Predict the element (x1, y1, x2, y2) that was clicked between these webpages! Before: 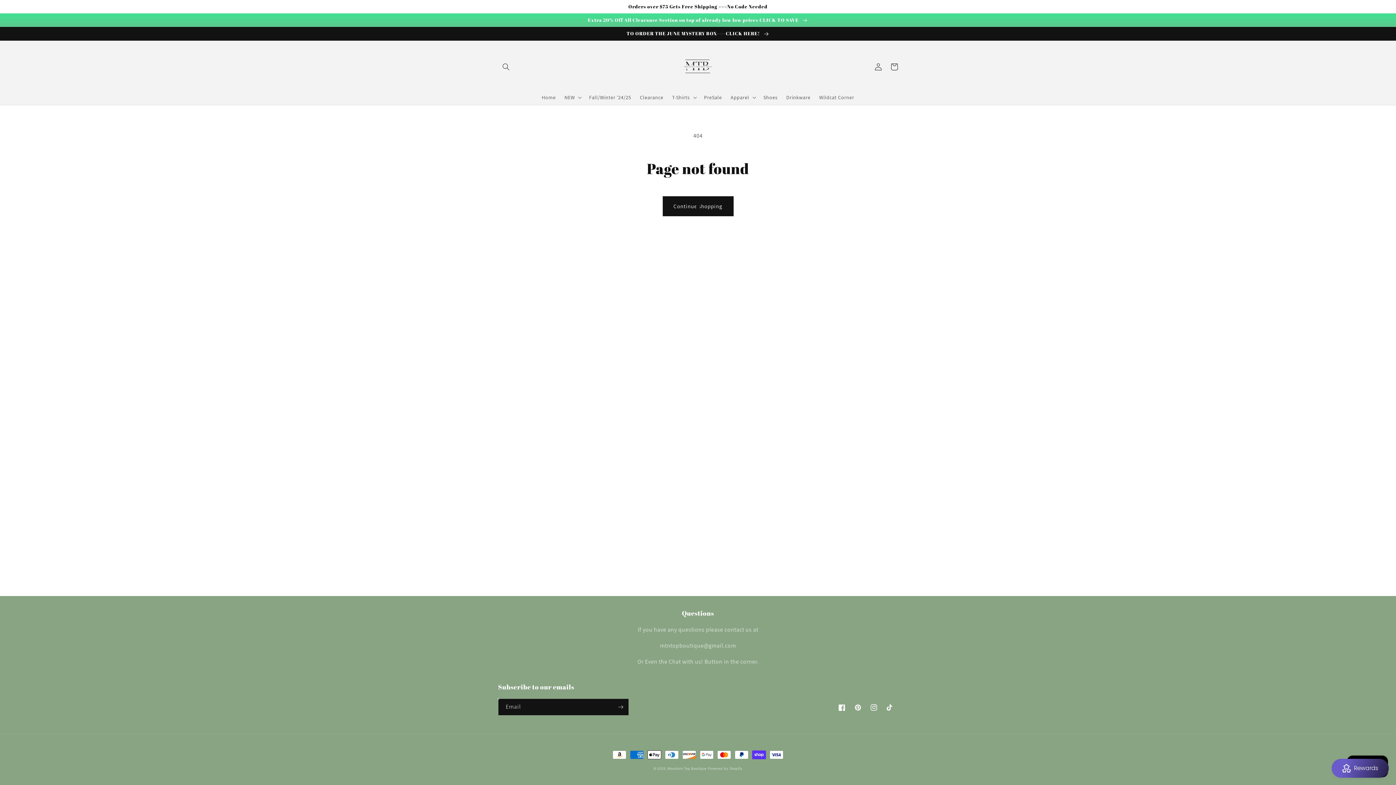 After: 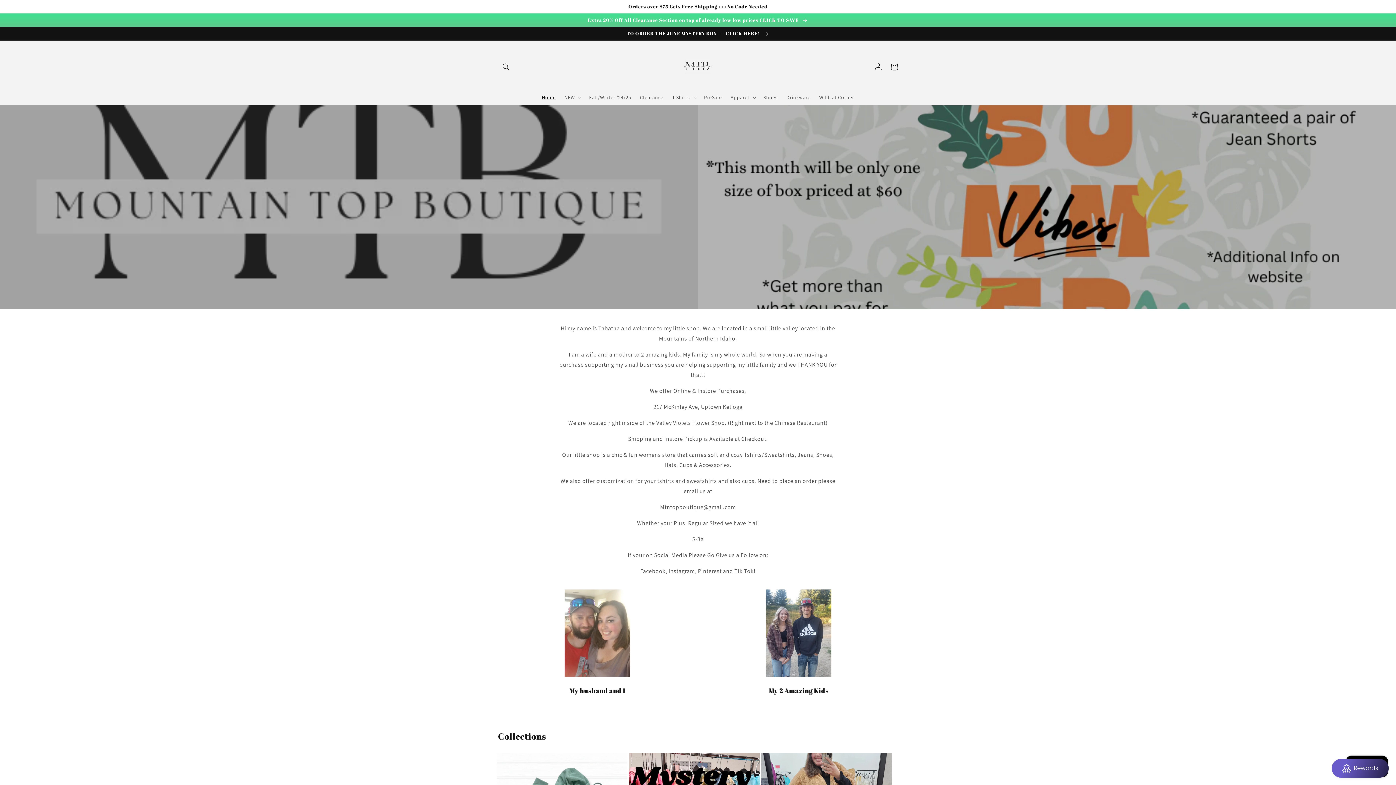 Action: bbox: (679, 47, 717, 86)